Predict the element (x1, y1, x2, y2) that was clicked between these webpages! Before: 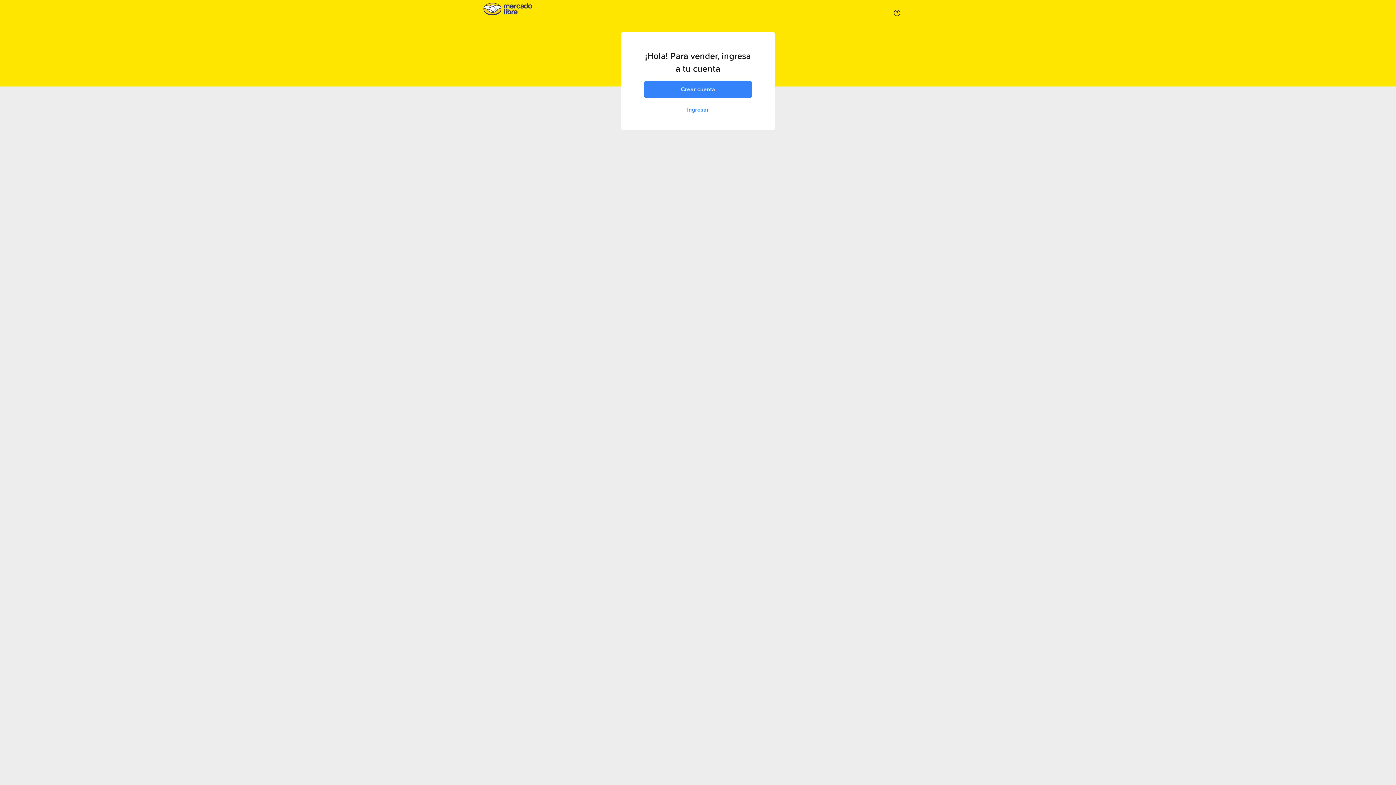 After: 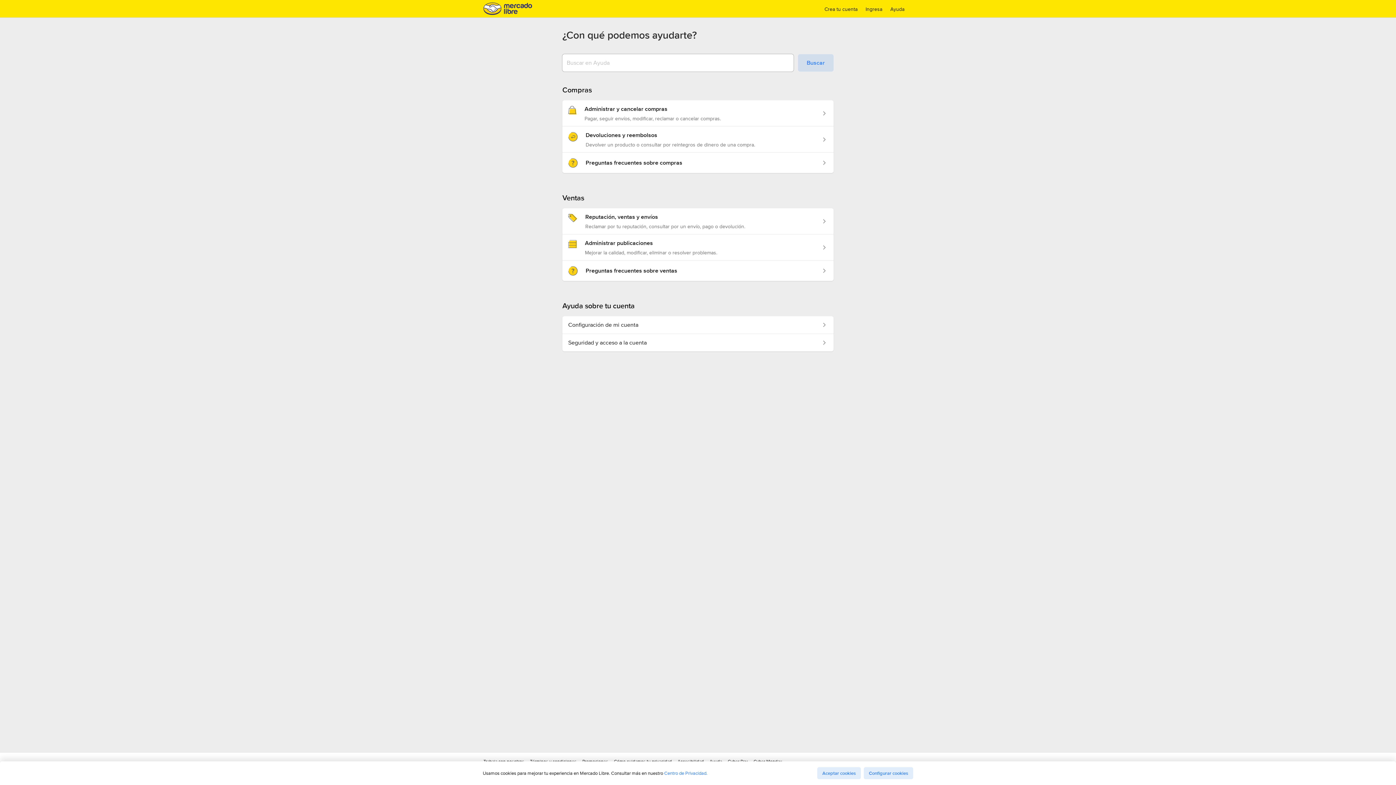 Action: bbox: (894, 8, 900, 17)